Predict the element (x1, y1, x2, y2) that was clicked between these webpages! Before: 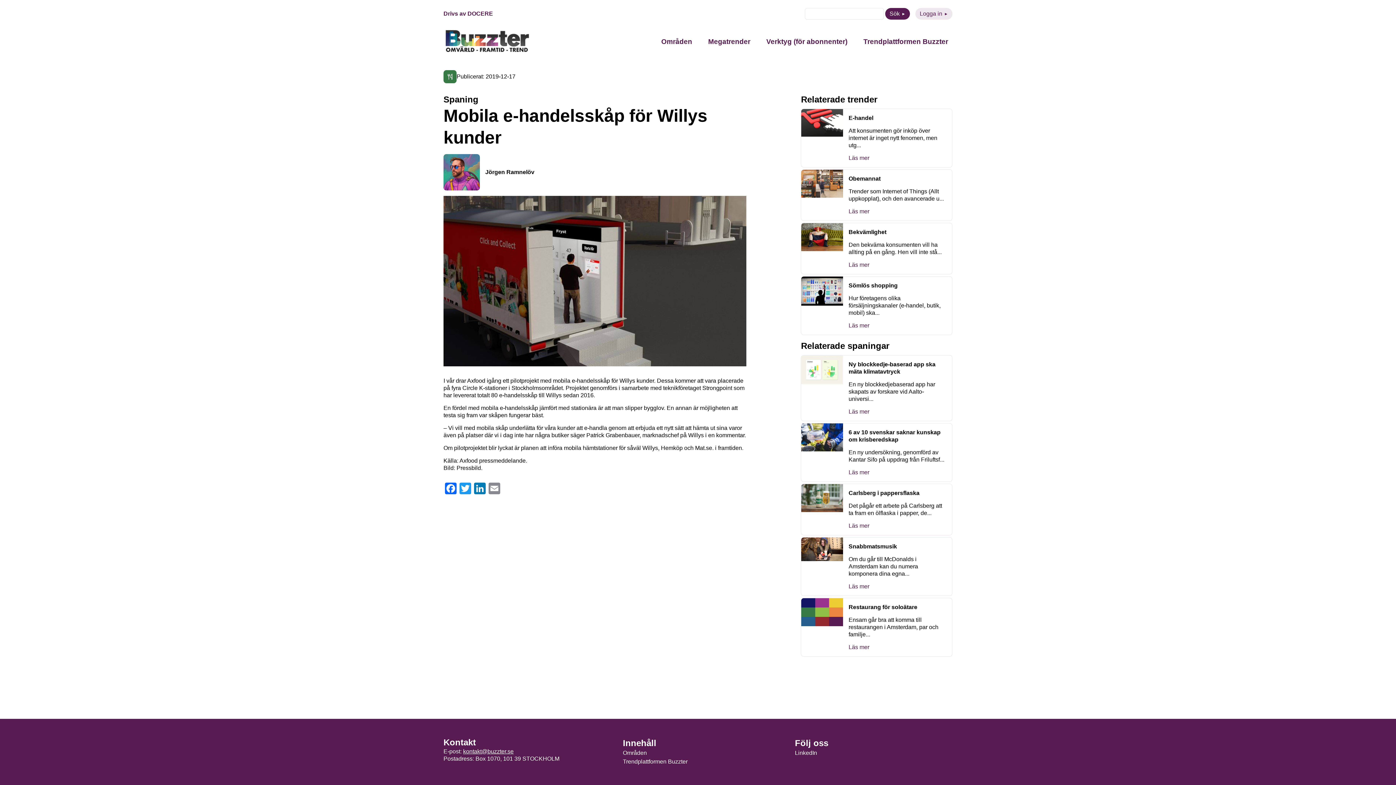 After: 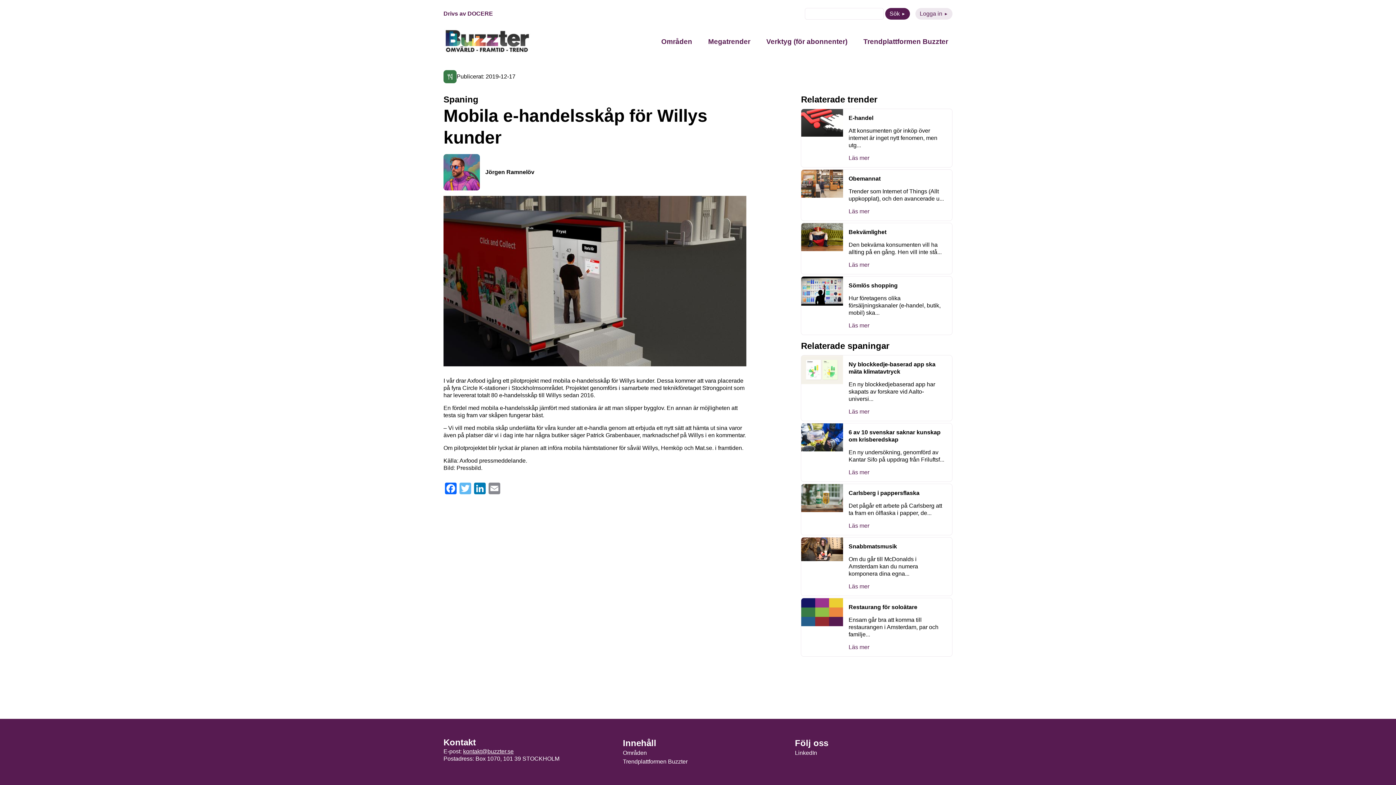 Action: bbox: (458, 482, 472, 497) label: Twitter